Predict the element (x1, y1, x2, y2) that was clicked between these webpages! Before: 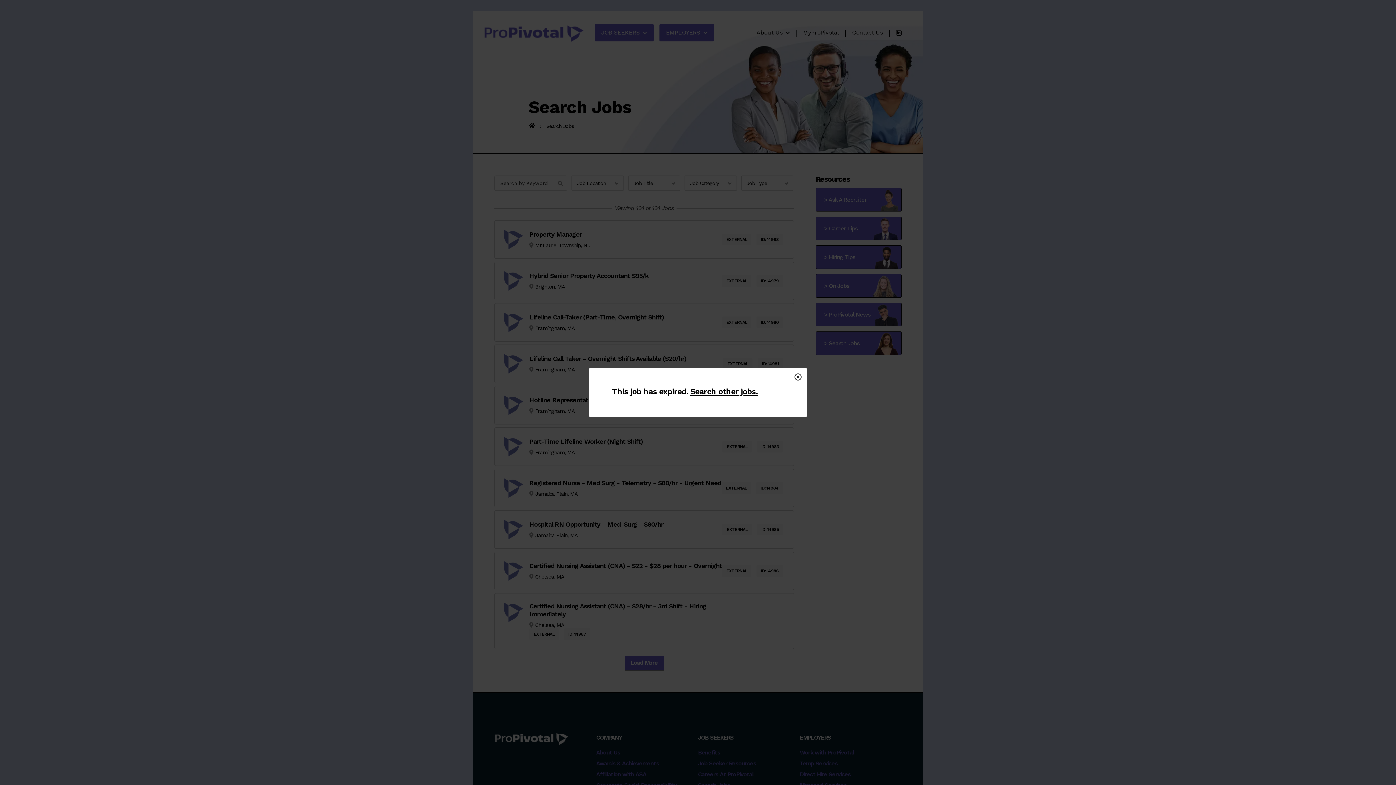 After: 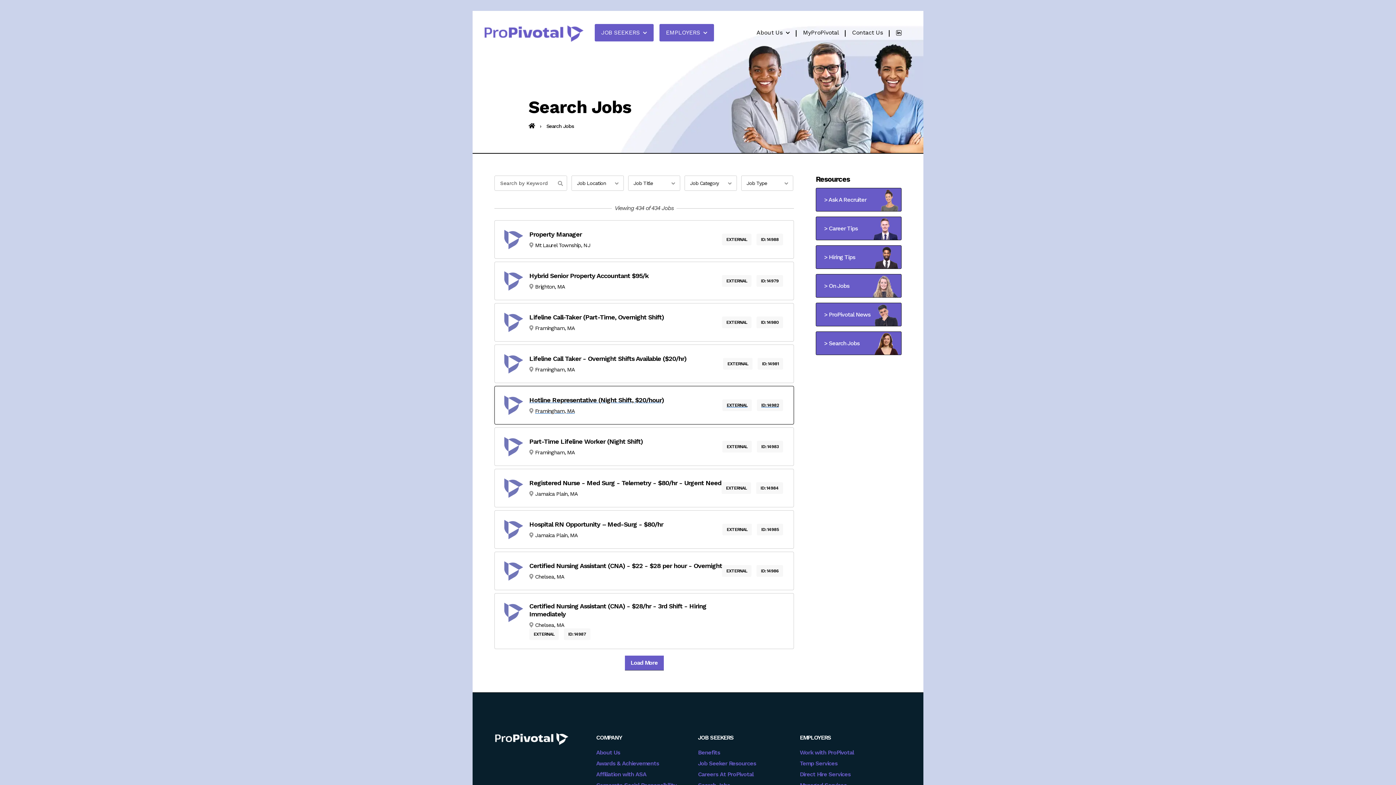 Action: label: Search other jobs. bbox: (690, 387, 757, 396)